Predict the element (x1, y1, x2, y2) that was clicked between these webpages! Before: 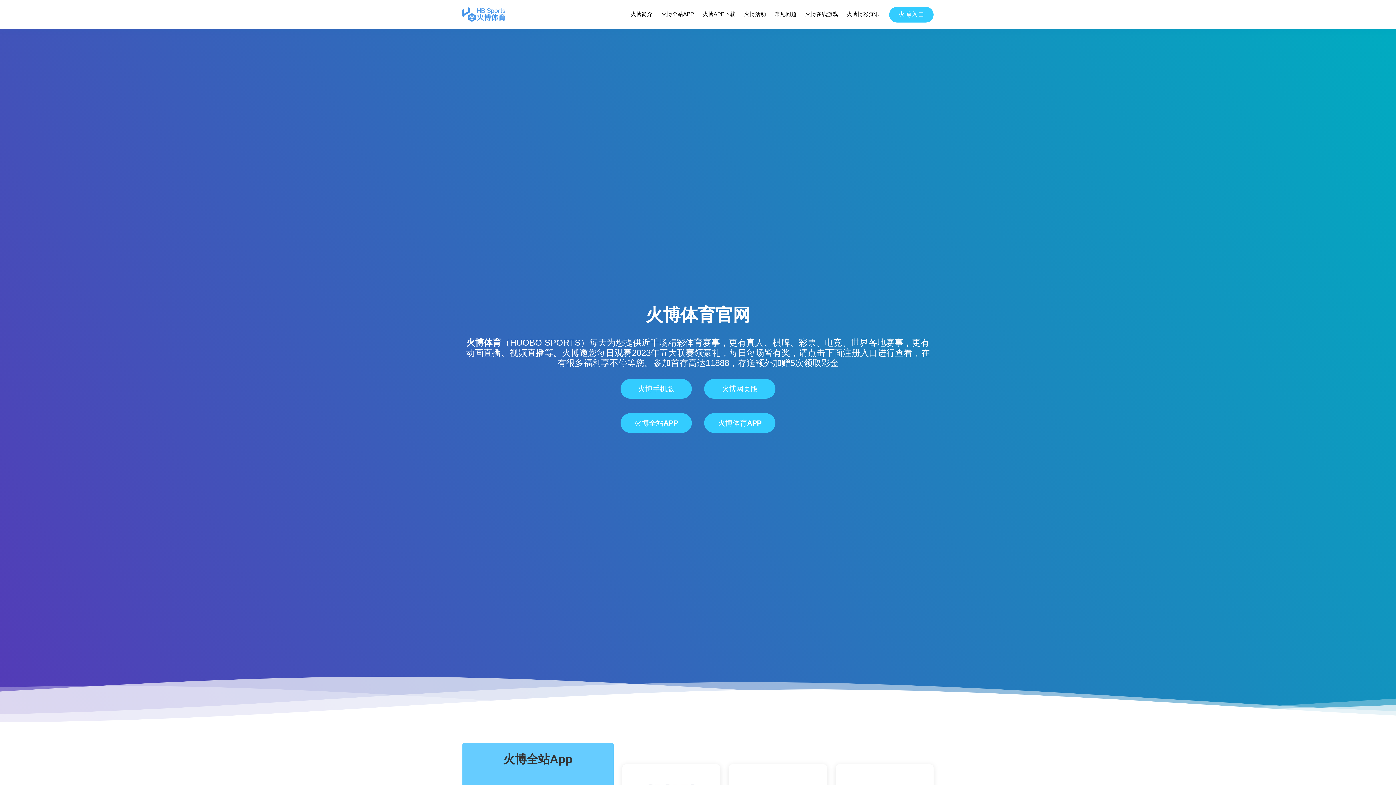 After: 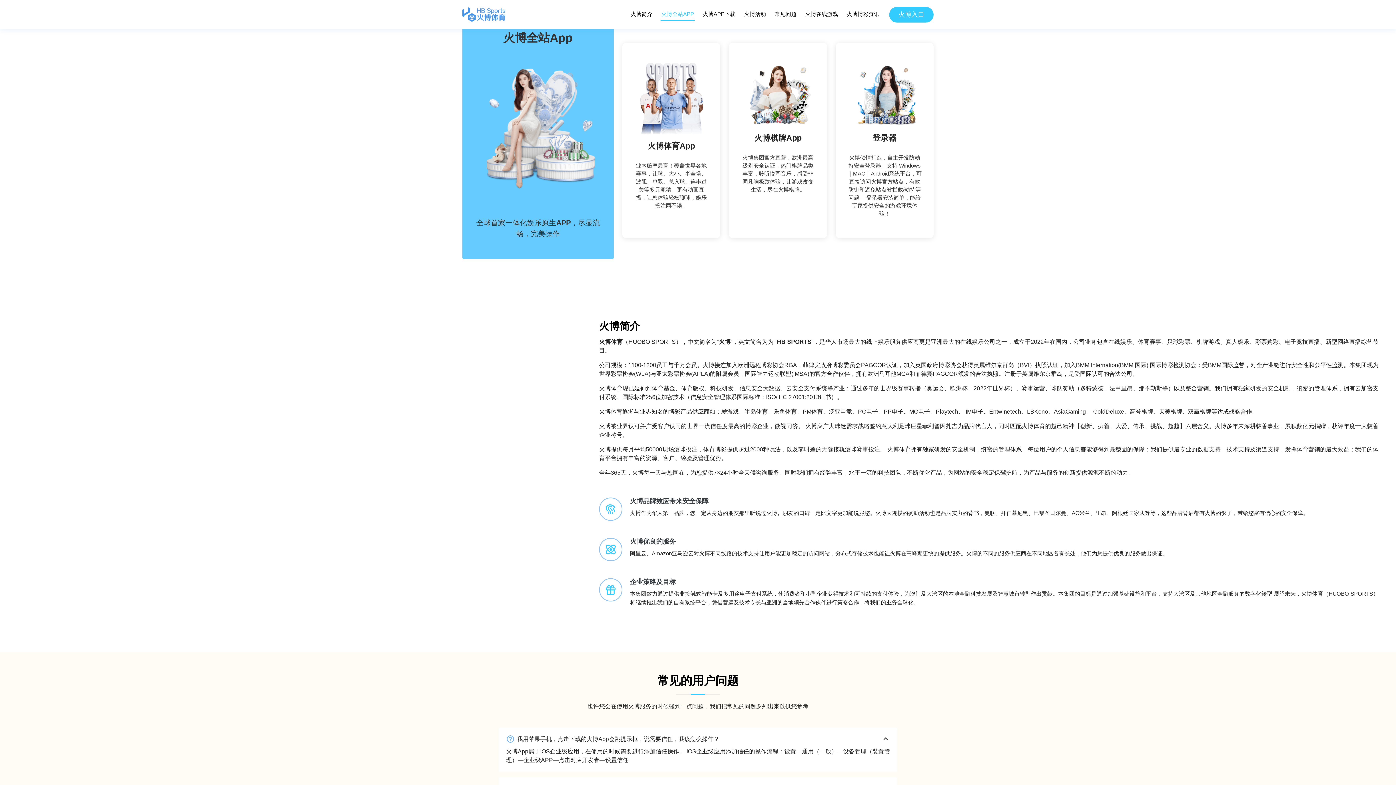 Action: label: 火博全站APP bbox: (660, 8, 694, 20)